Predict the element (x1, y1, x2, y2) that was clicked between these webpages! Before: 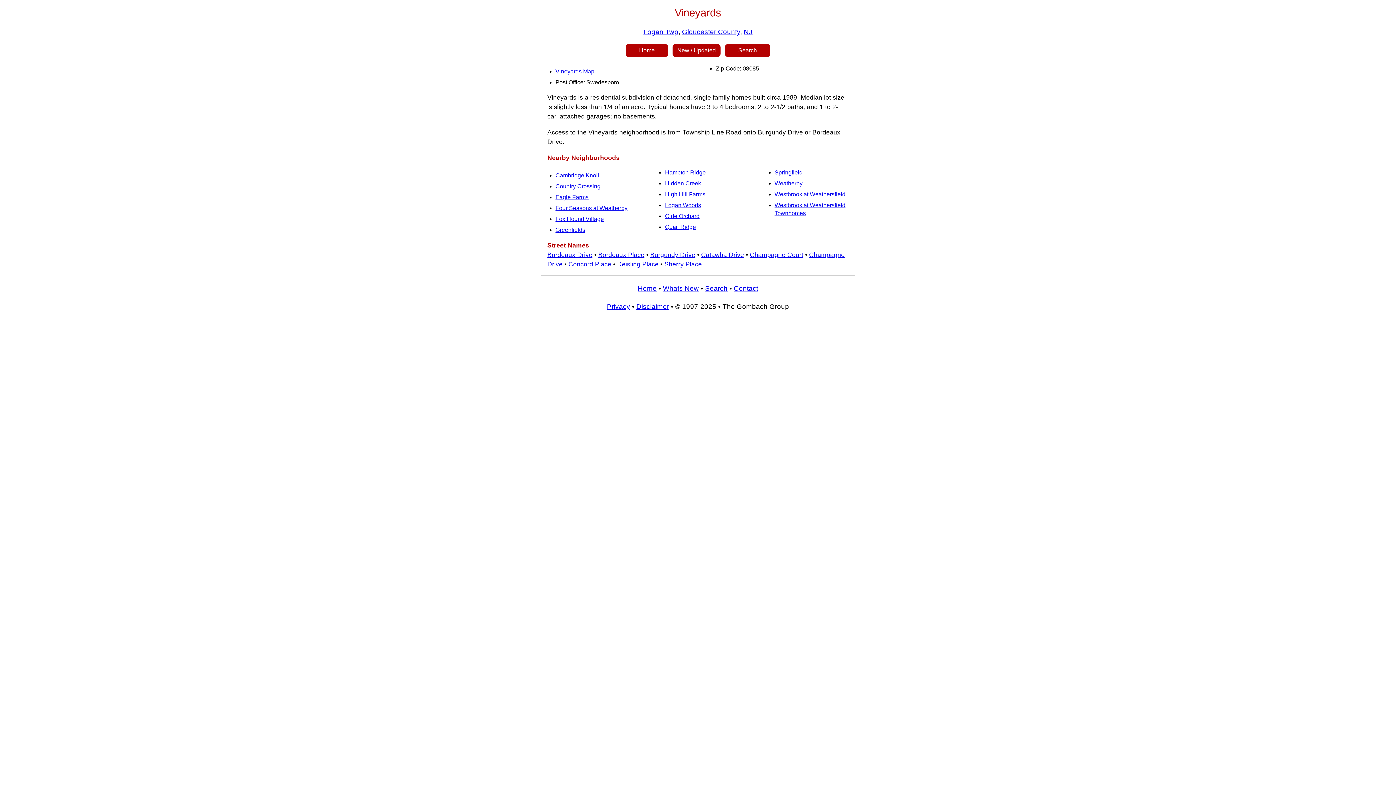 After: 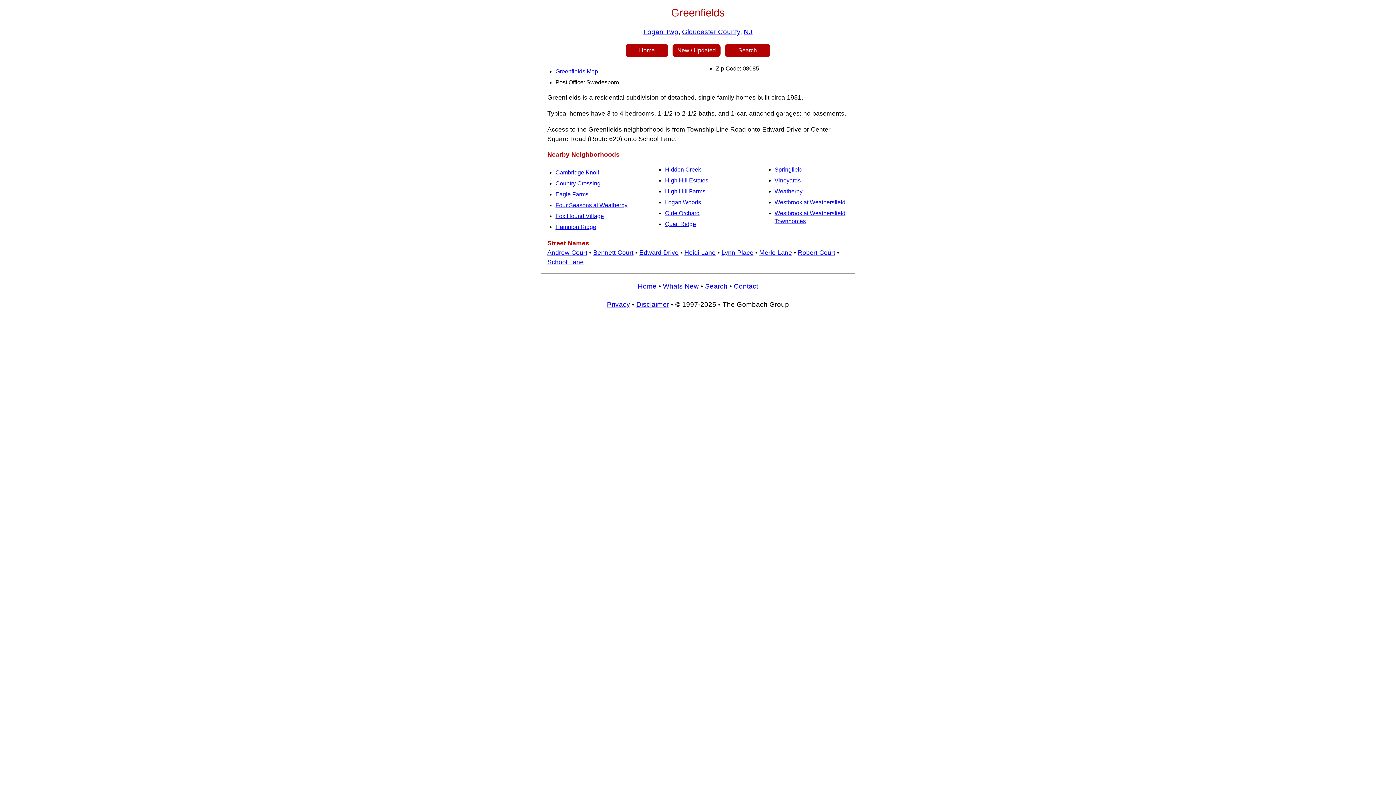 Action: bbox: (555, 227, 585, 233) label: Greenfields